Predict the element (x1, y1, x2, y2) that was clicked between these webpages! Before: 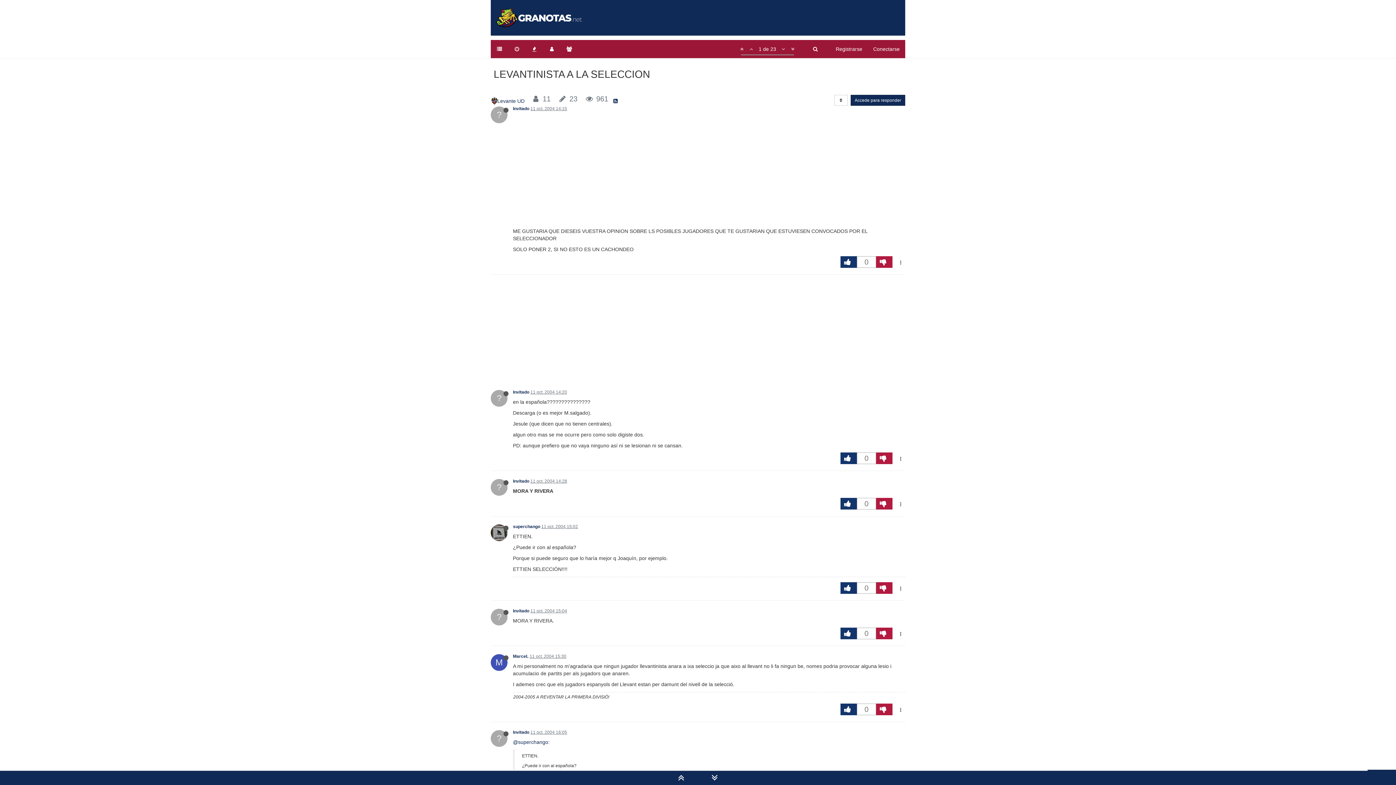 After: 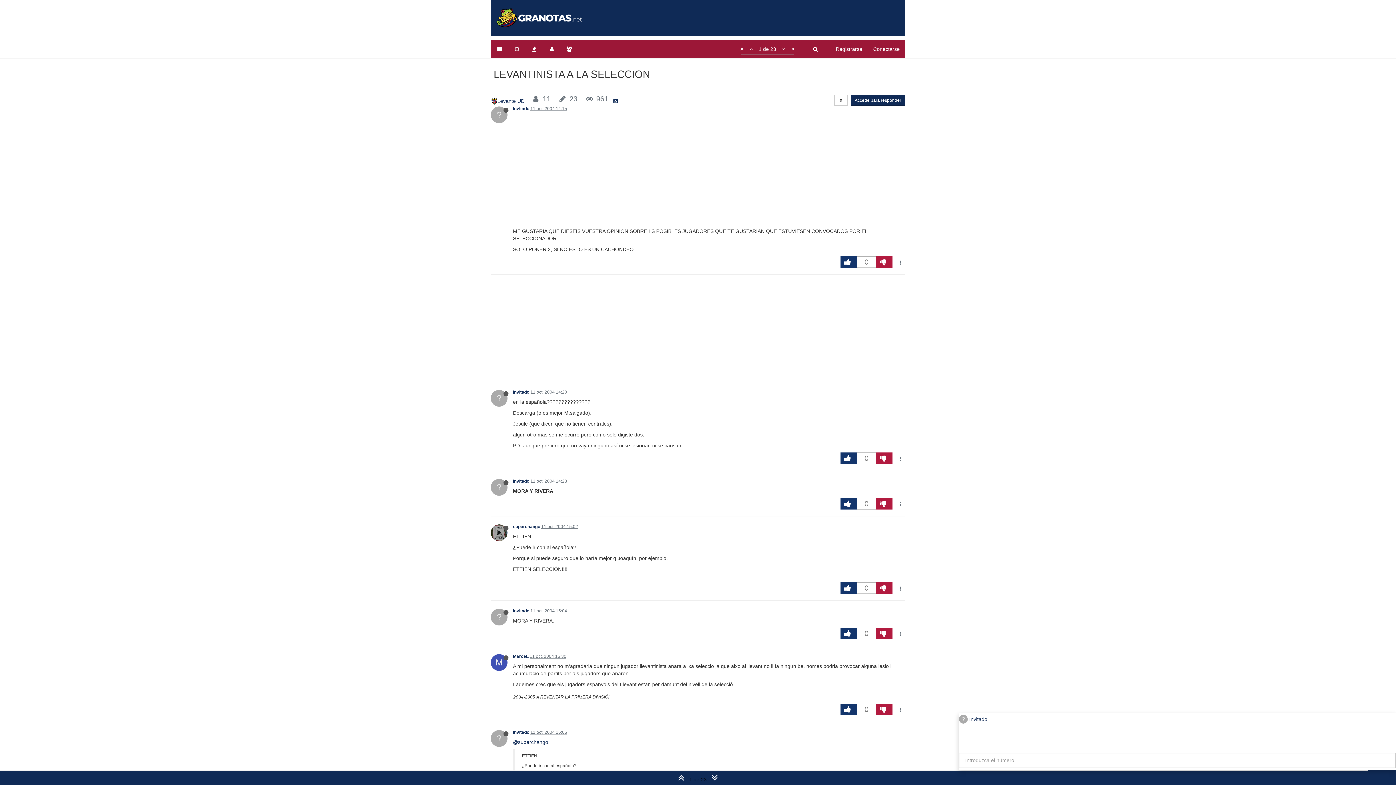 Action: label: 1 de 23  bbox: (689, 777, 708, 782)